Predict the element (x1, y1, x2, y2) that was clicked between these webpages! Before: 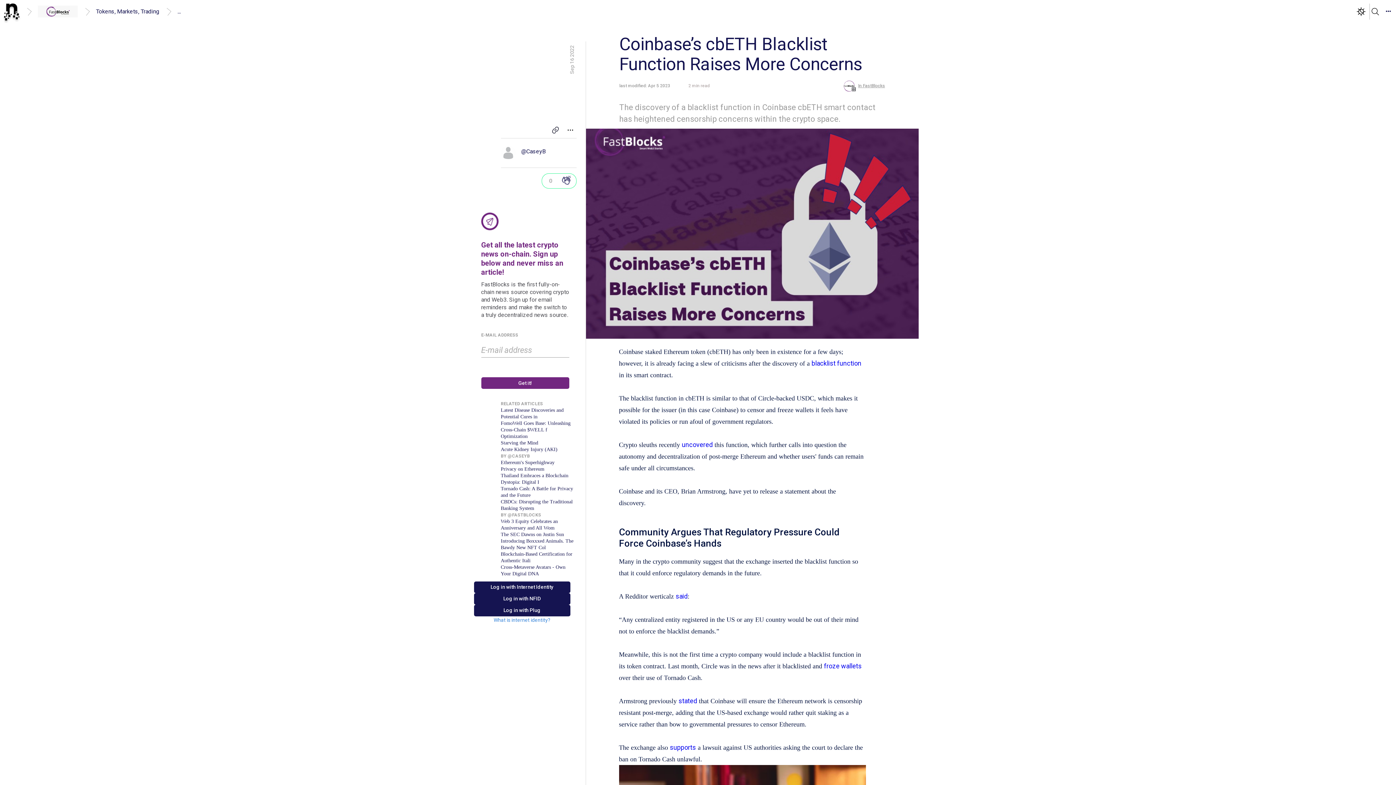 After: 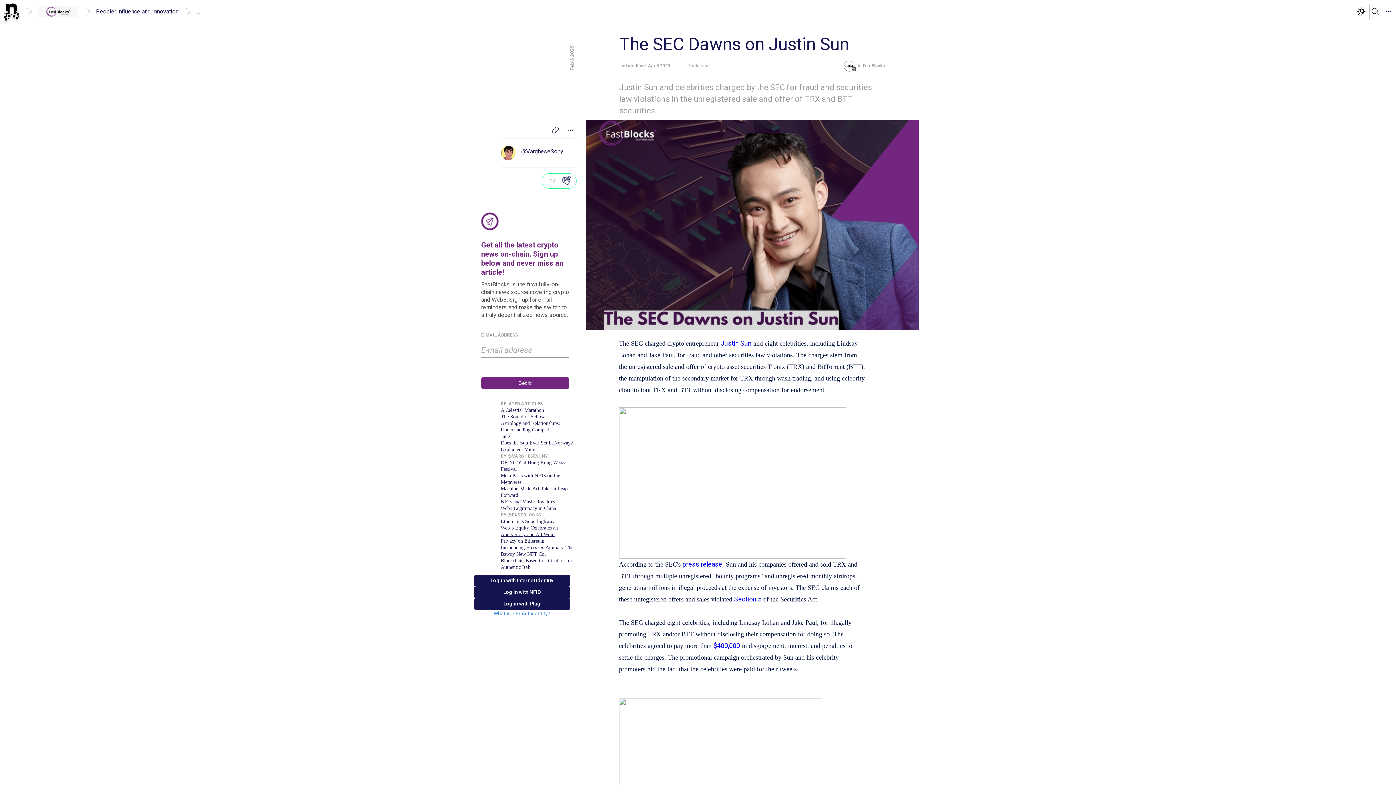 Action: label: The SEC Dawns on Justin Sun bbox: (500, 531, 576, 538)